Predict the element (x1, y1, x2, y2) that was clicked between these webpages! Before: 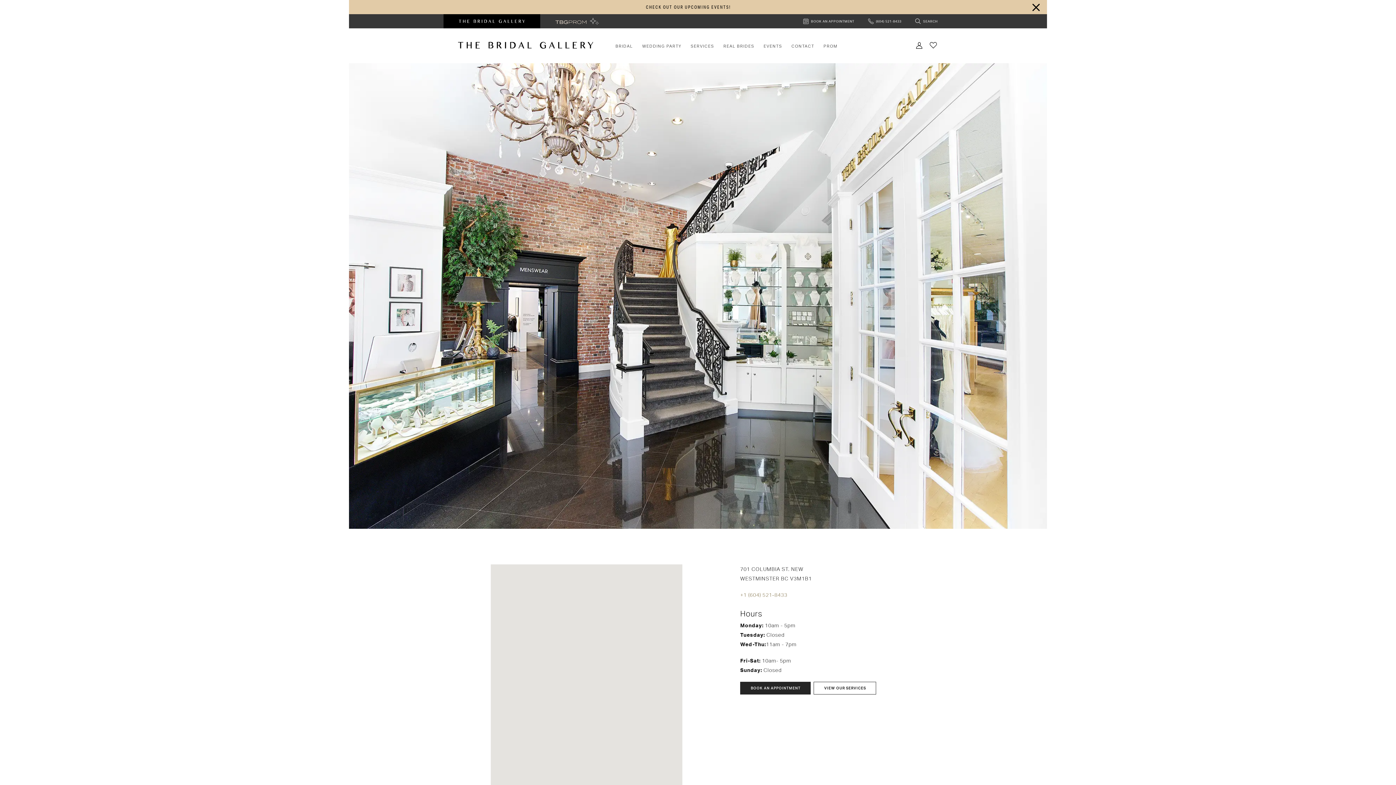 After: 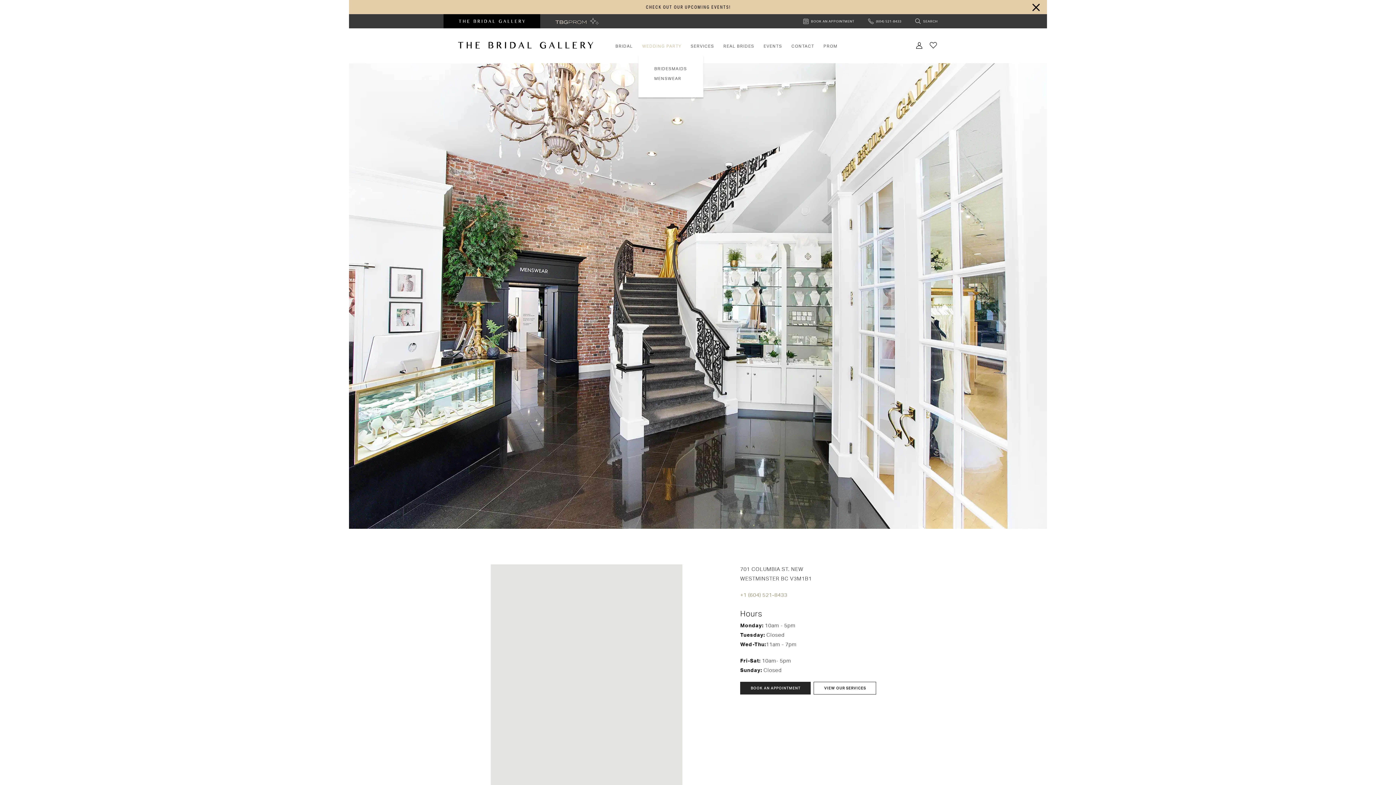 Action: bbox: (638, 37, 685, 54) label: WEDDING PARTY